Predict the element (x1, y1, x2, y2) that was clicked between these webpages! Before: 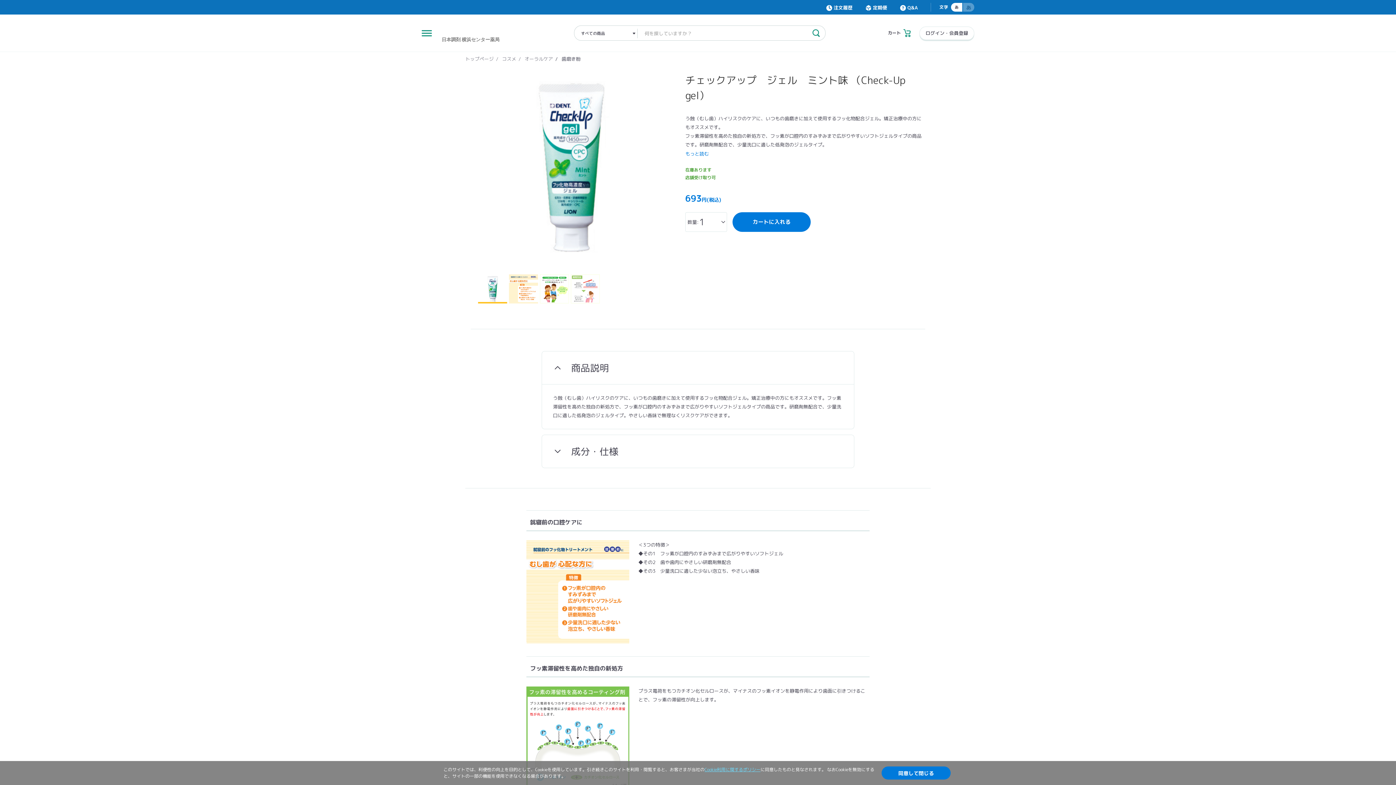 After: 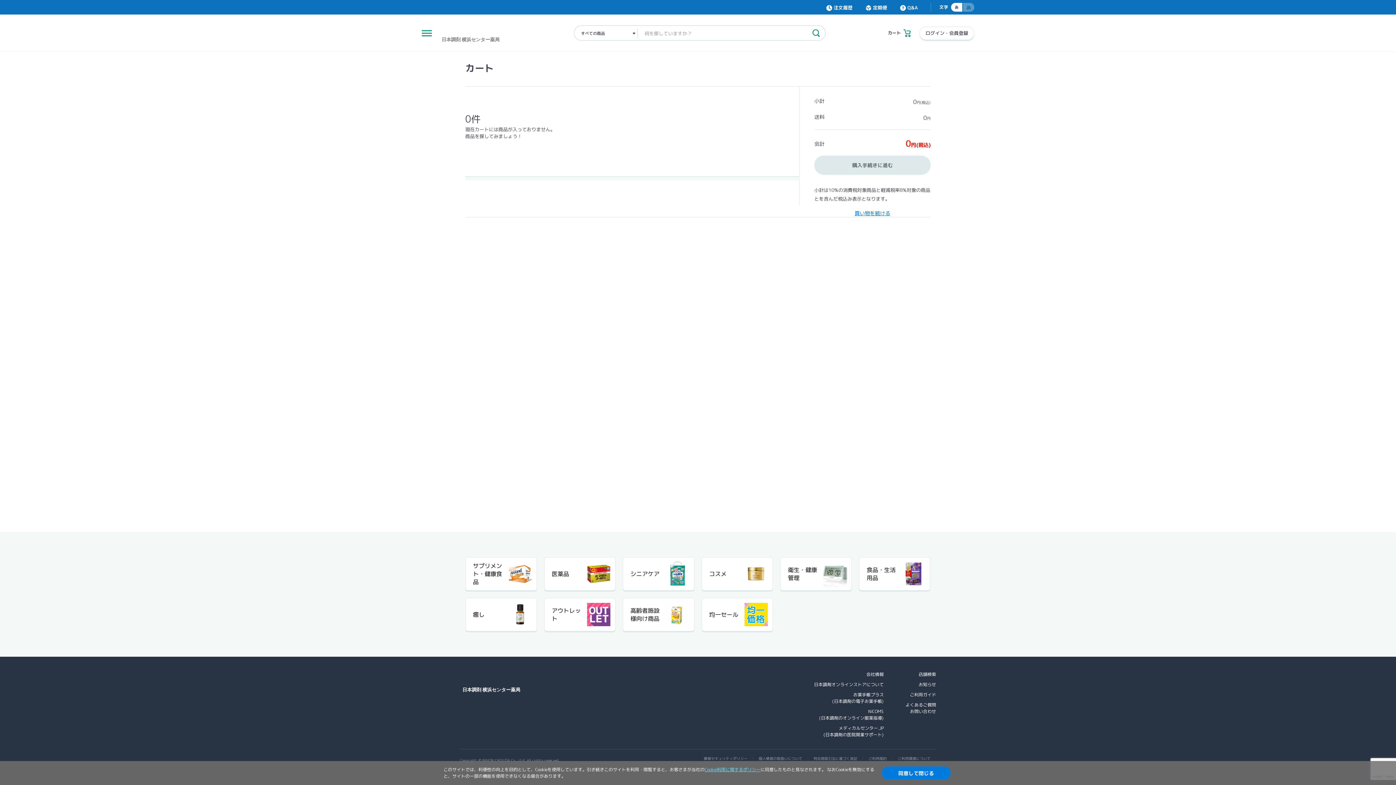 Action: label: カート bbox: (888, 29, 912, 37)